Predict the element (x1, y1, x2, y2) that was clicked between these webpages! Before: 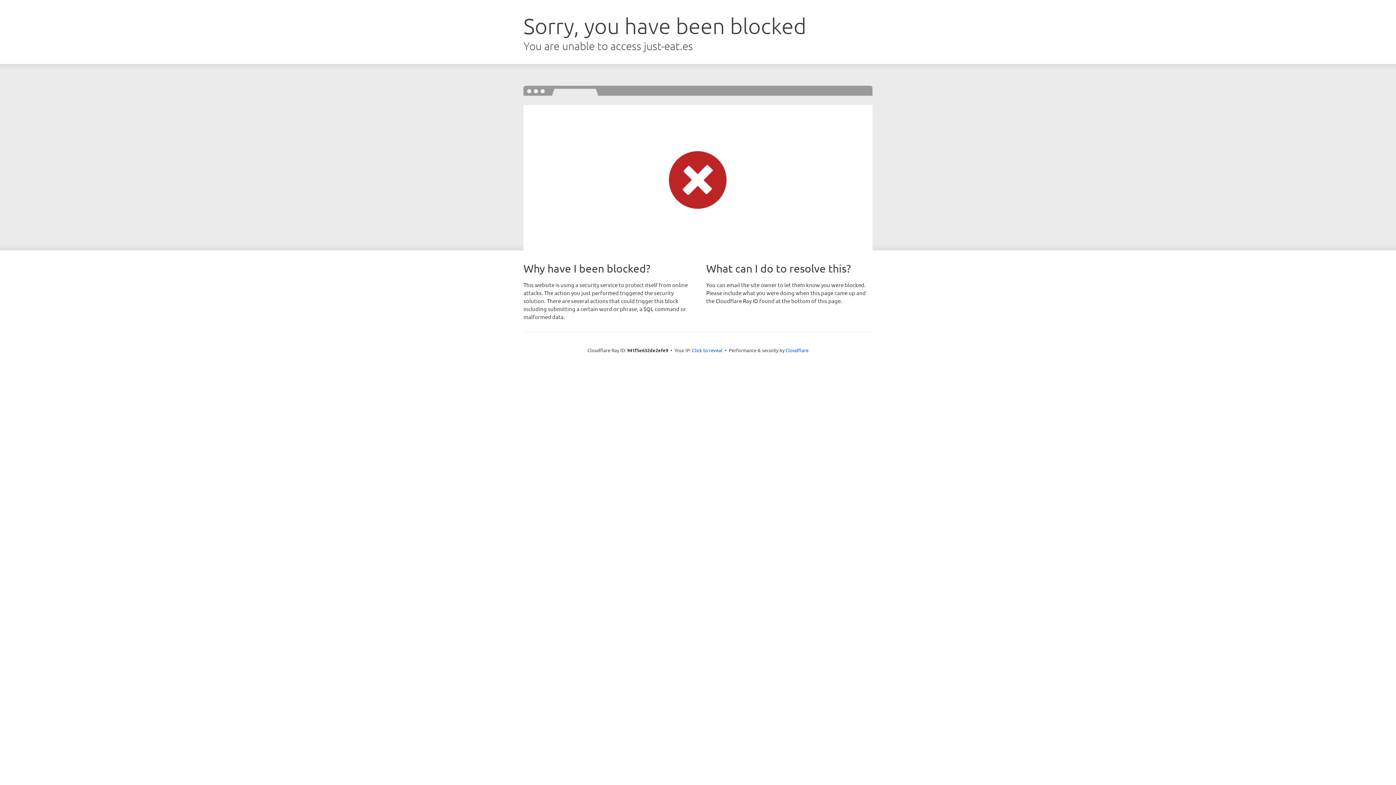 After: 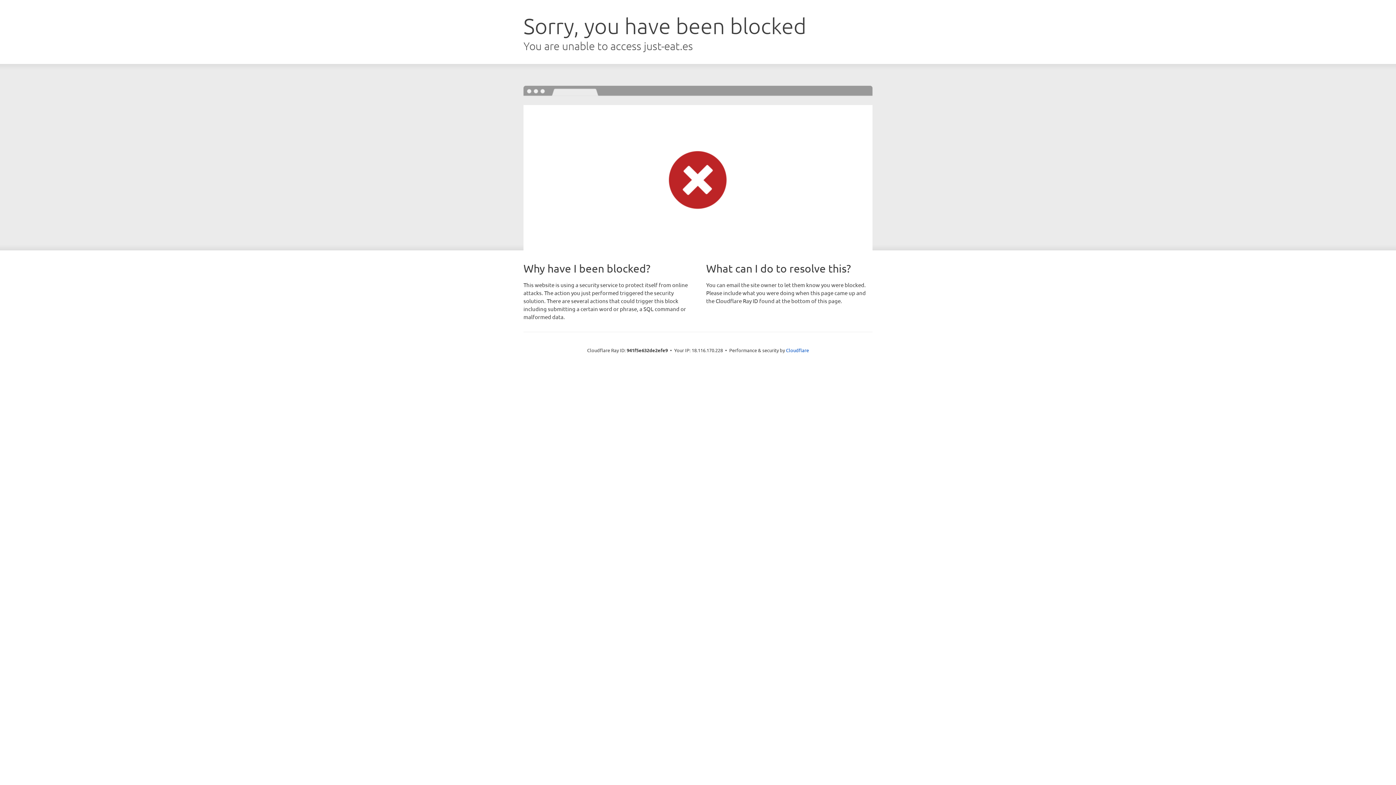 Action: bbox: (692, 346, 722, 353) label: Click to reveal